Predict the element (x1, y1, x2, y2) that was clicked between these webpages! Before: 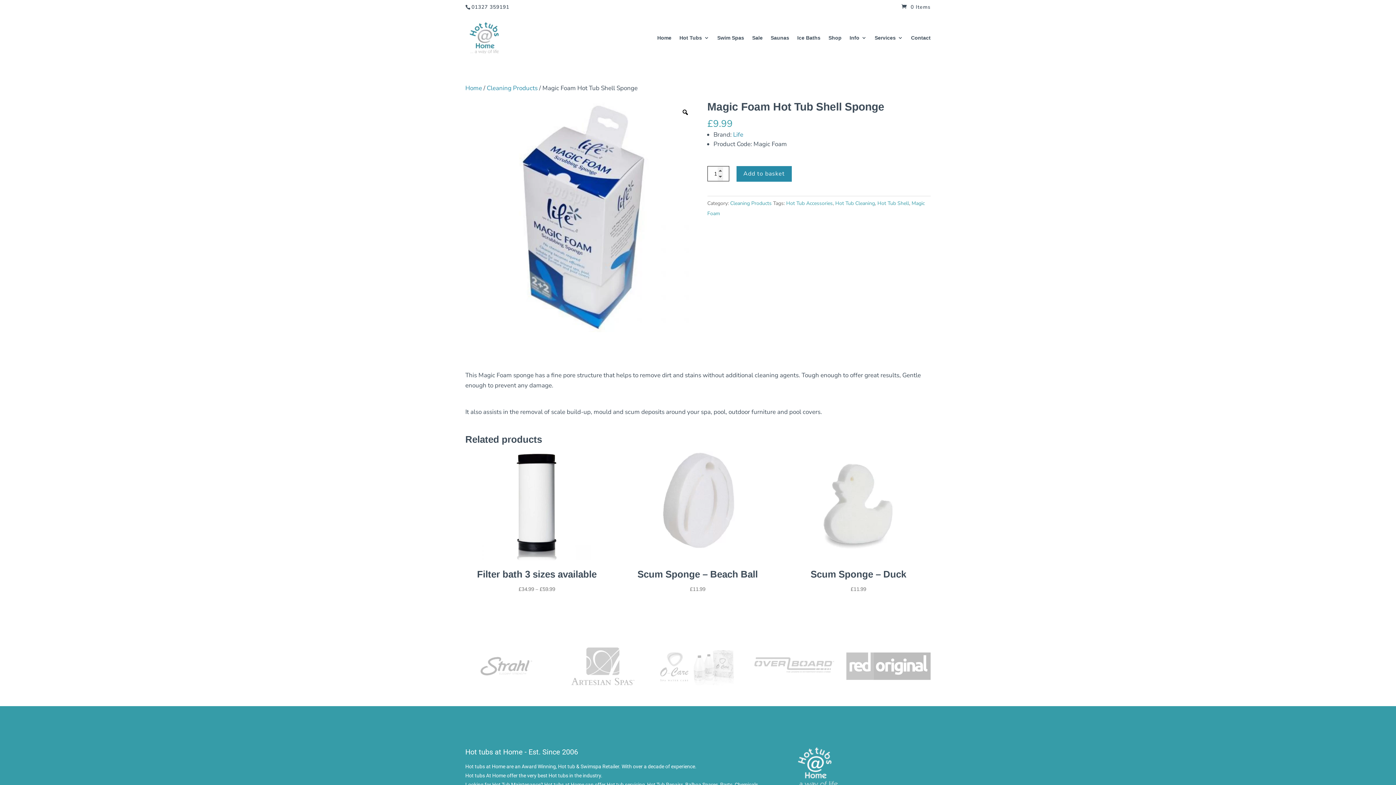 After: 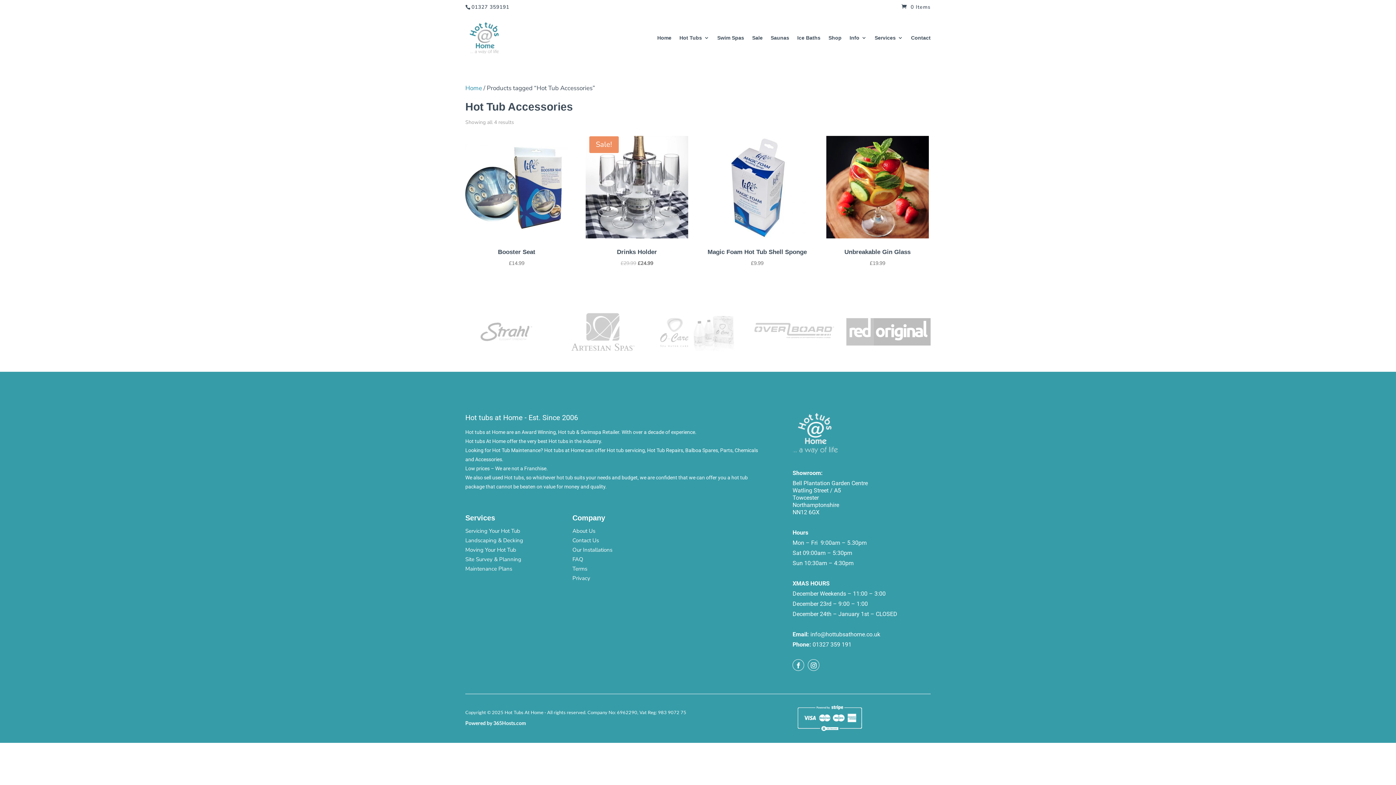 Action: label: Hot Tub Accessories bbox: (786, 199, 832, 206)